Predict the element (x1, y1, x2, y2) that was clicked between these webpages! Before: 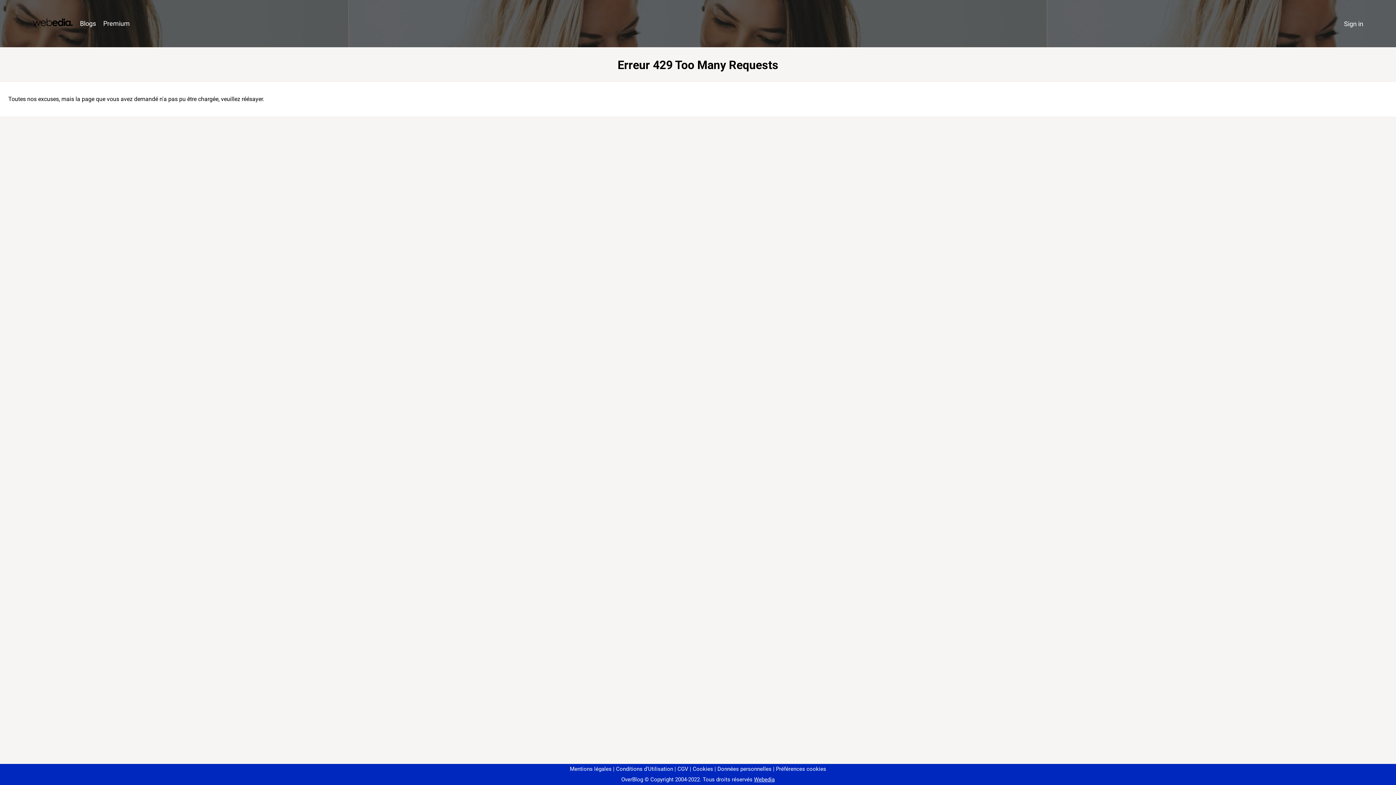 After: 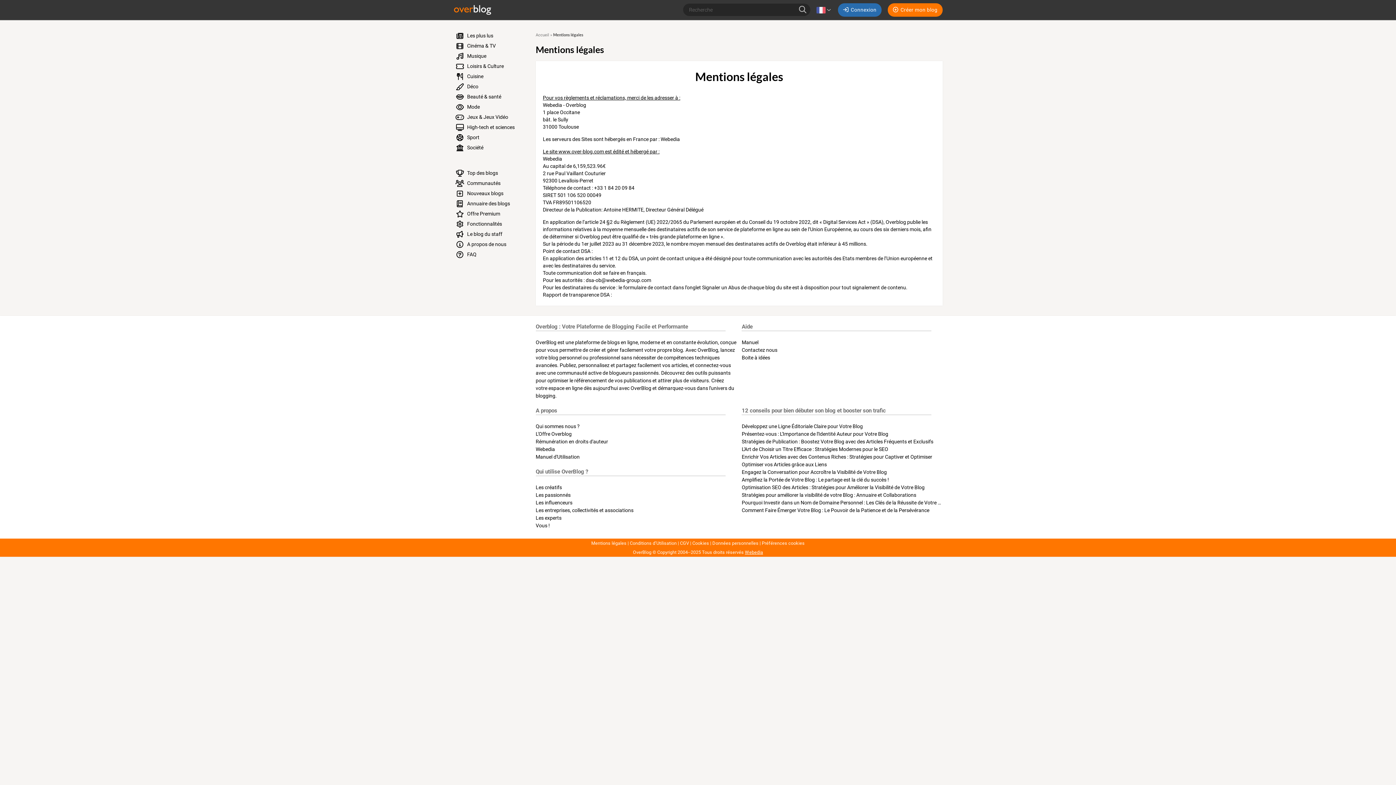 Action: bbox: (570, 766, 611, 772) label: Mentions légales